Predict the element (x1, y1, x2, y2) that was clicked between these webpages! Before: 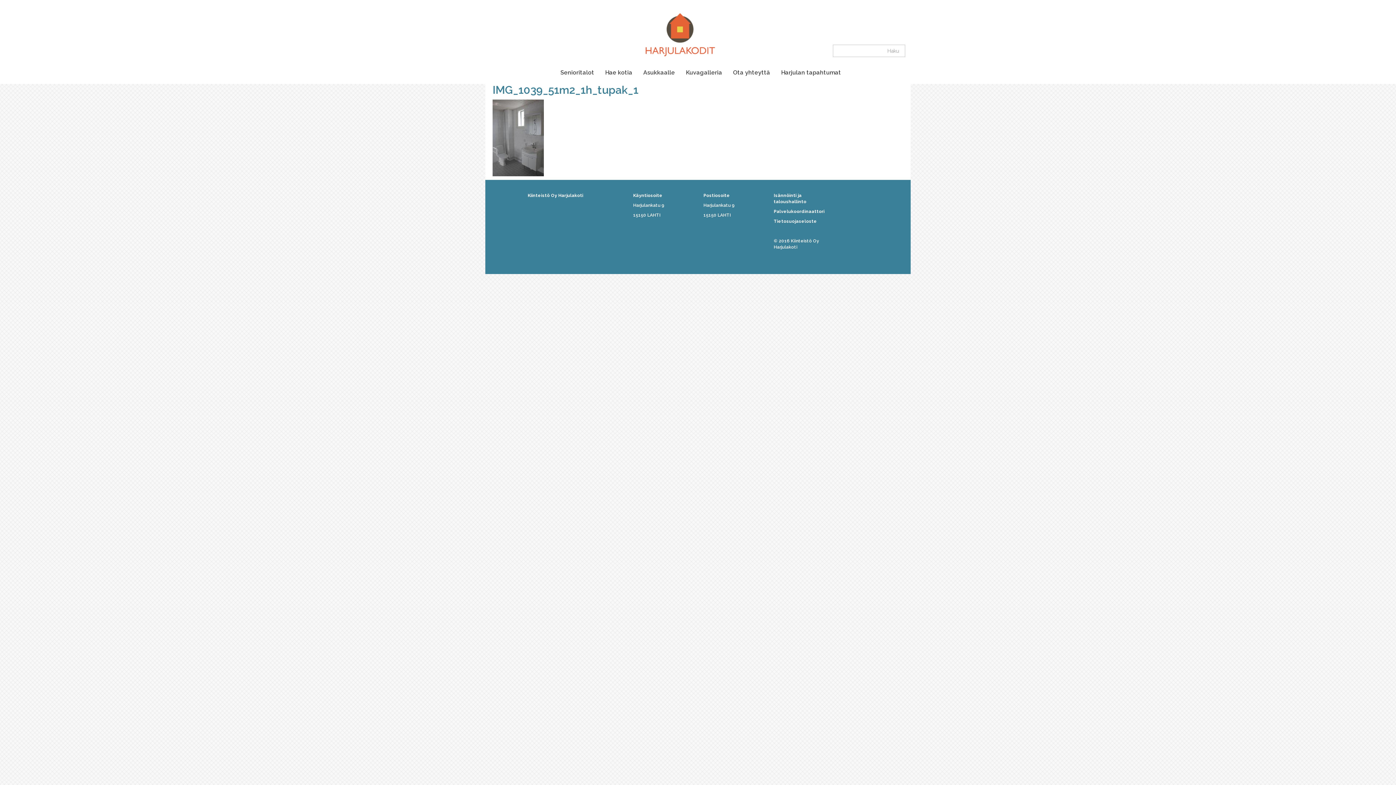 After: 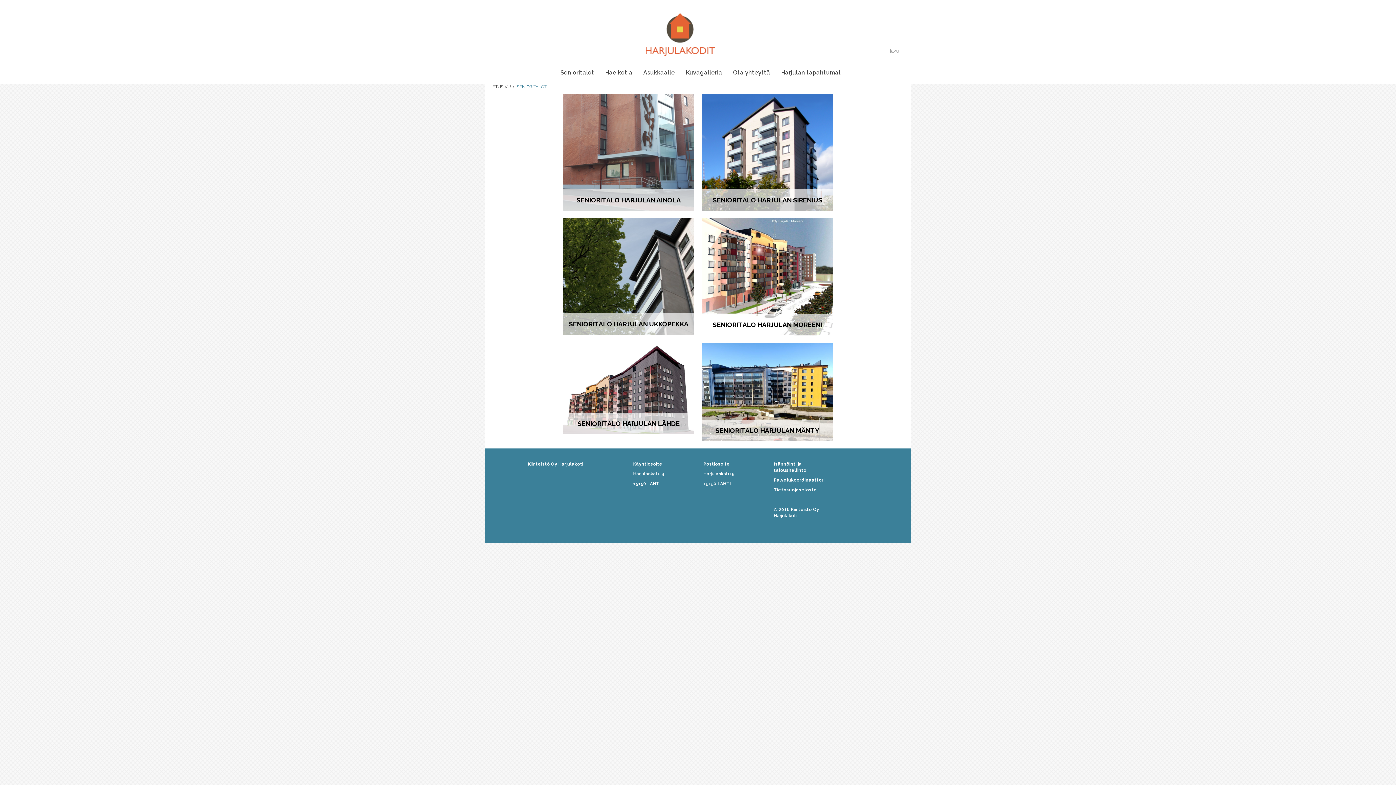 Action: label: Senioritalot bbox: (555, 69, 599, 76)